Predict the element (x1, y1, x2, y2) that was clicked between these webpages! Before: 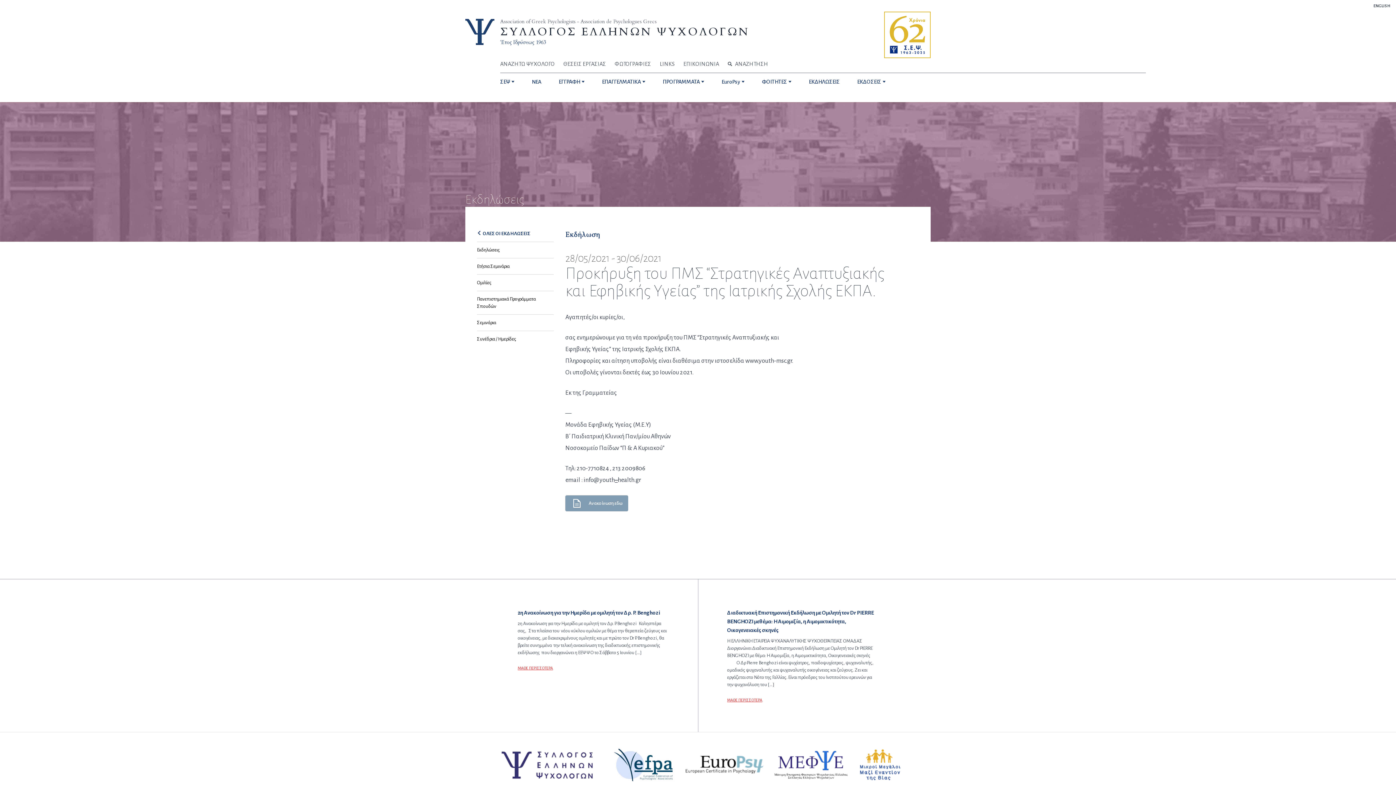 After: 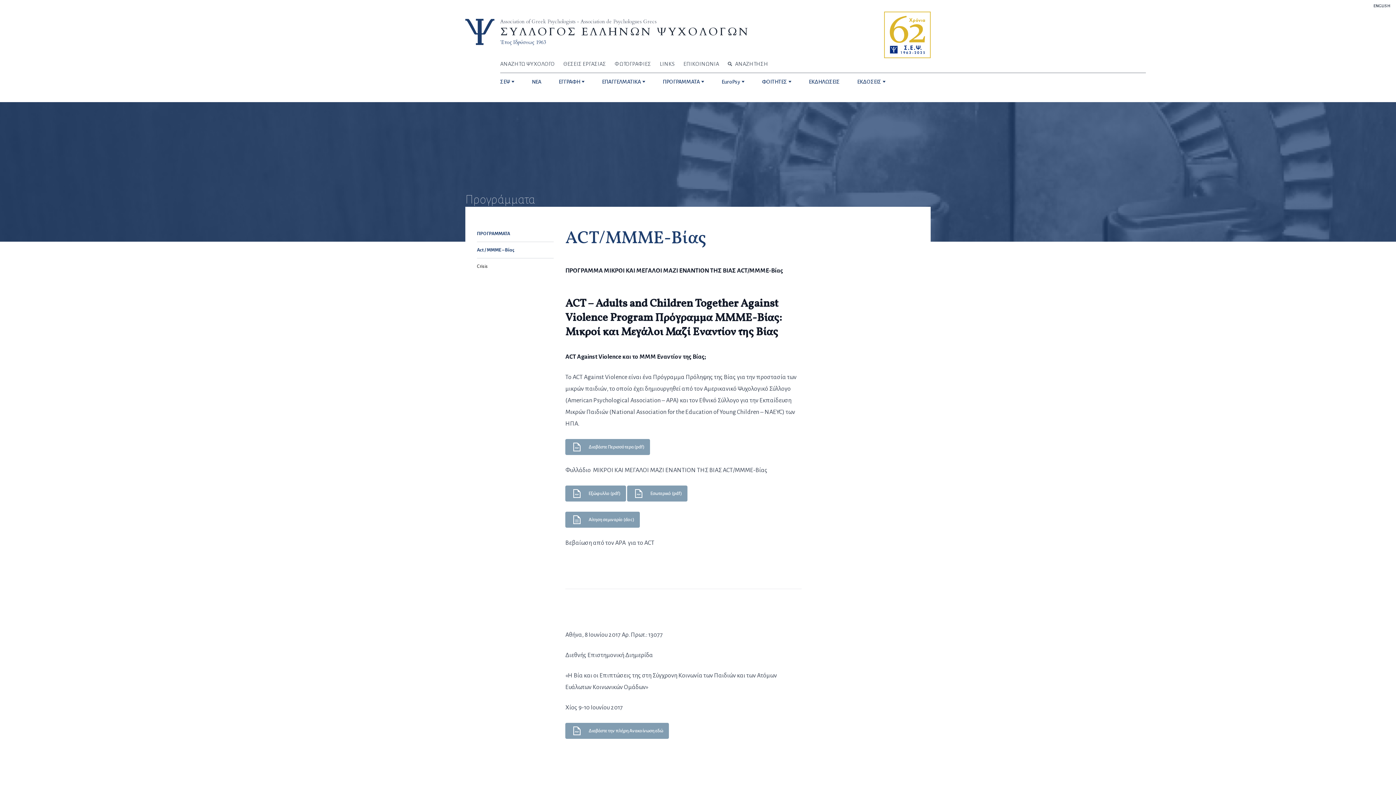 Action: bbox: (662, 73, 704, 90) label: ΠΡΟΓΡΑΜΜΑΤΑ